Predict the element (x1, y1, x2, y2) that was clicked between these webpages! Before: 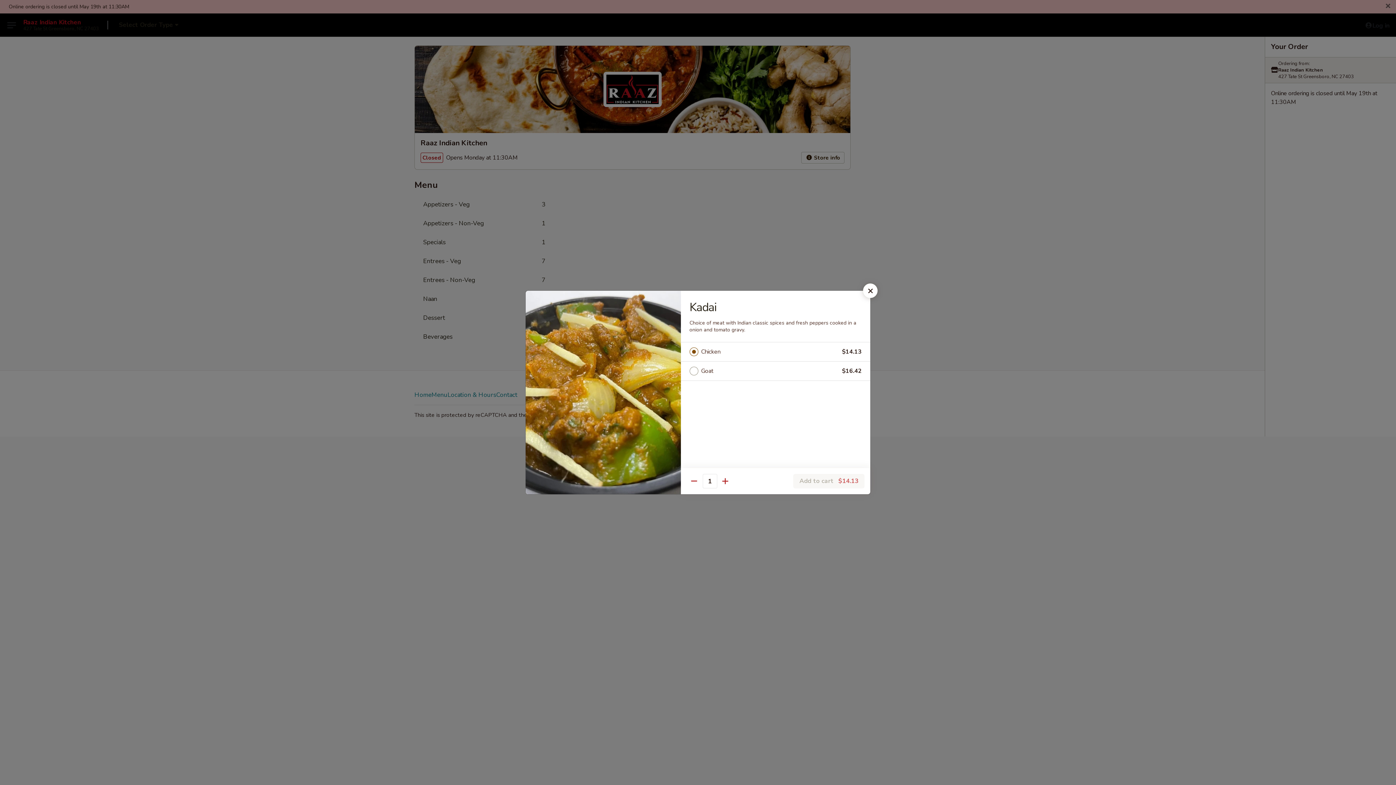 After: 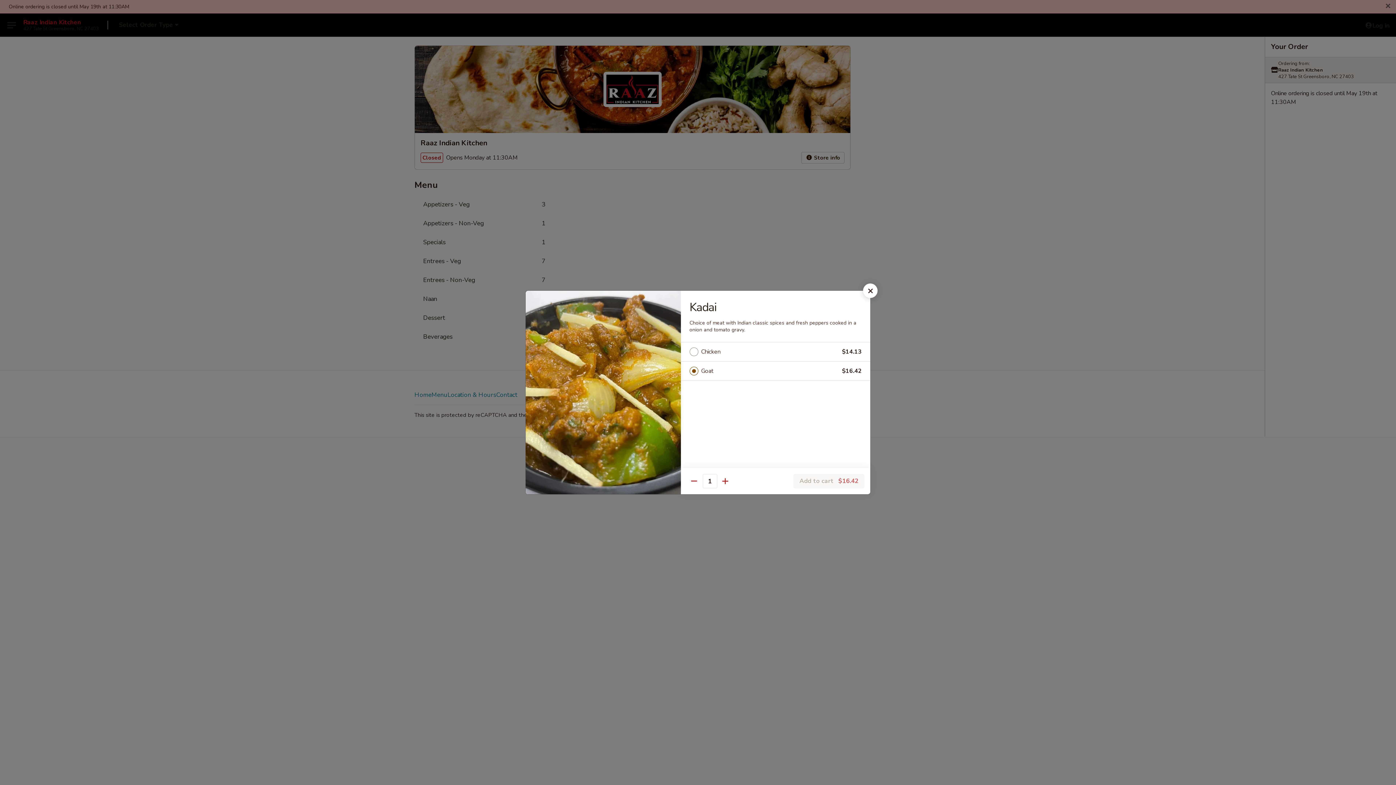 Action: bbox: (701, 366, 842, 376) label: Goat